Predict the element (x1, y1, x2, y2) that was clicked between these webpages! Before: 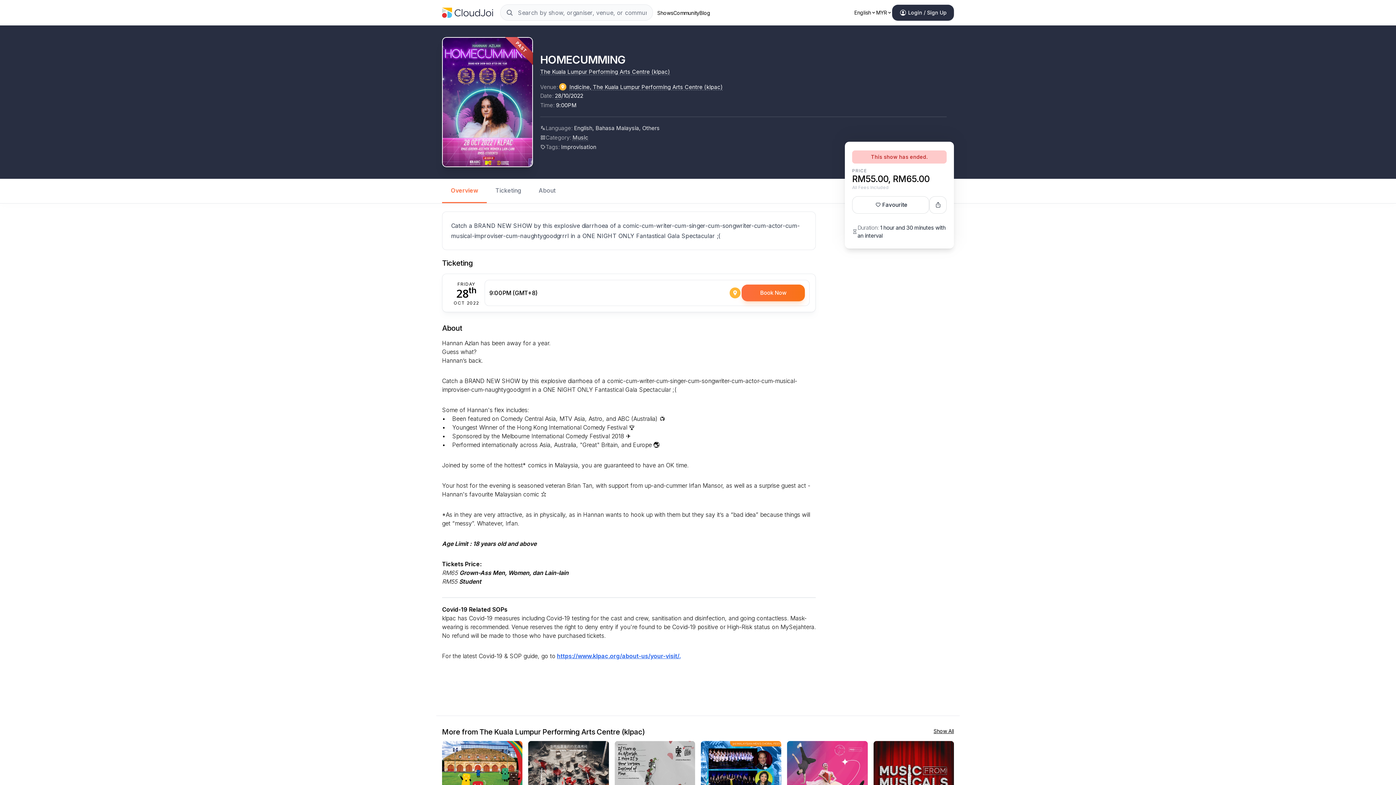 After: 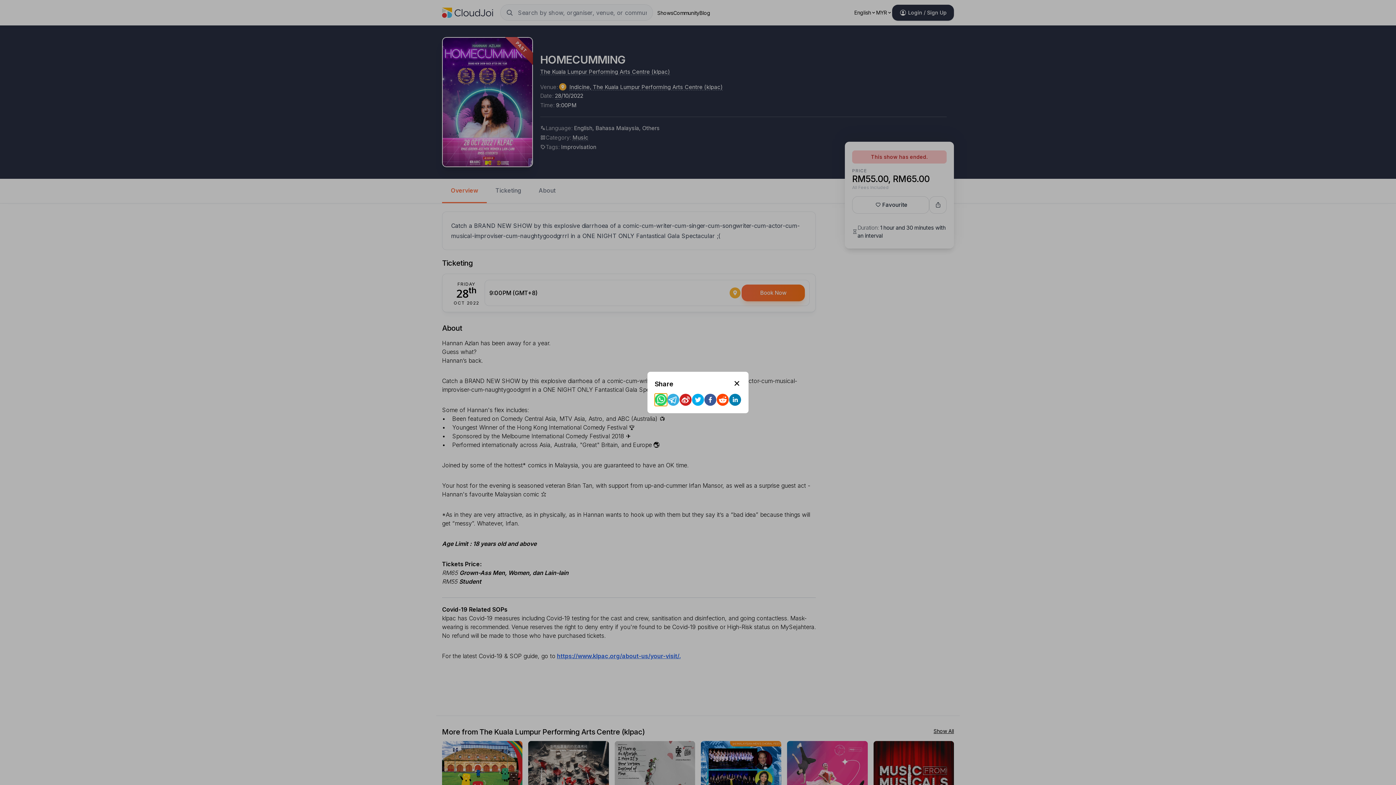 Action: bbox: (929, 196, 946, 213)